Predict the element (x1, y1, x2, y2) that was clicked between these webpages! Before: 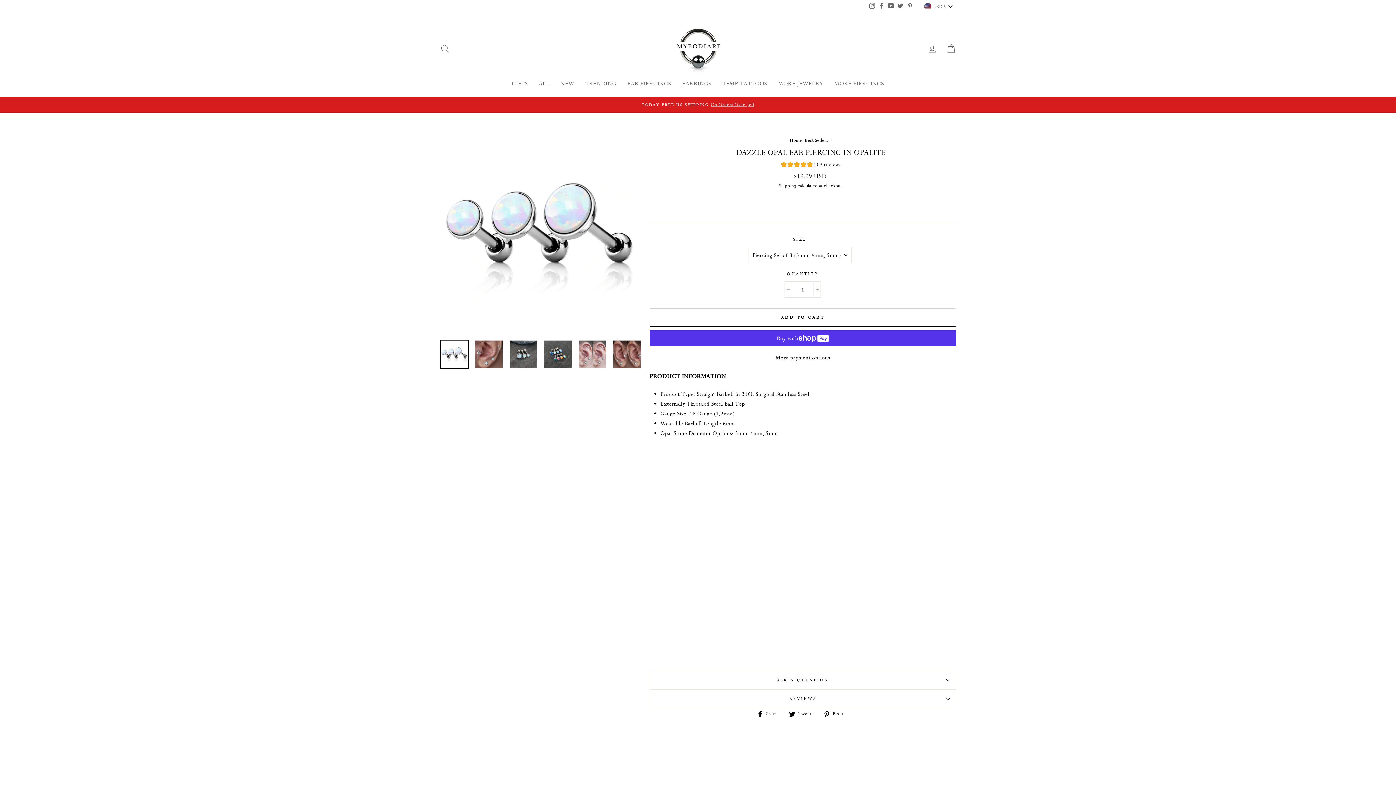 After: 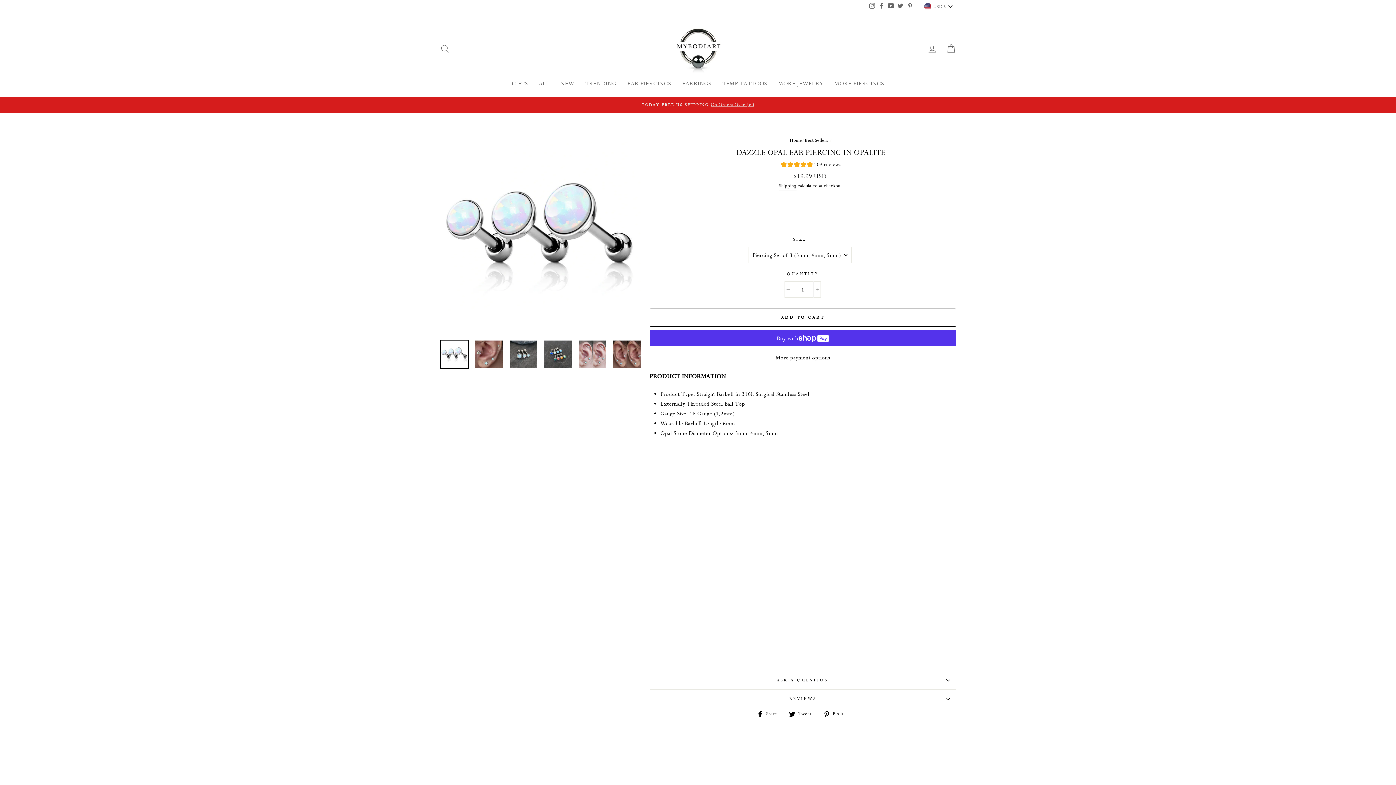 Action: bbox: (757, 708, 782, 718) label:  Share
Share on Facebook